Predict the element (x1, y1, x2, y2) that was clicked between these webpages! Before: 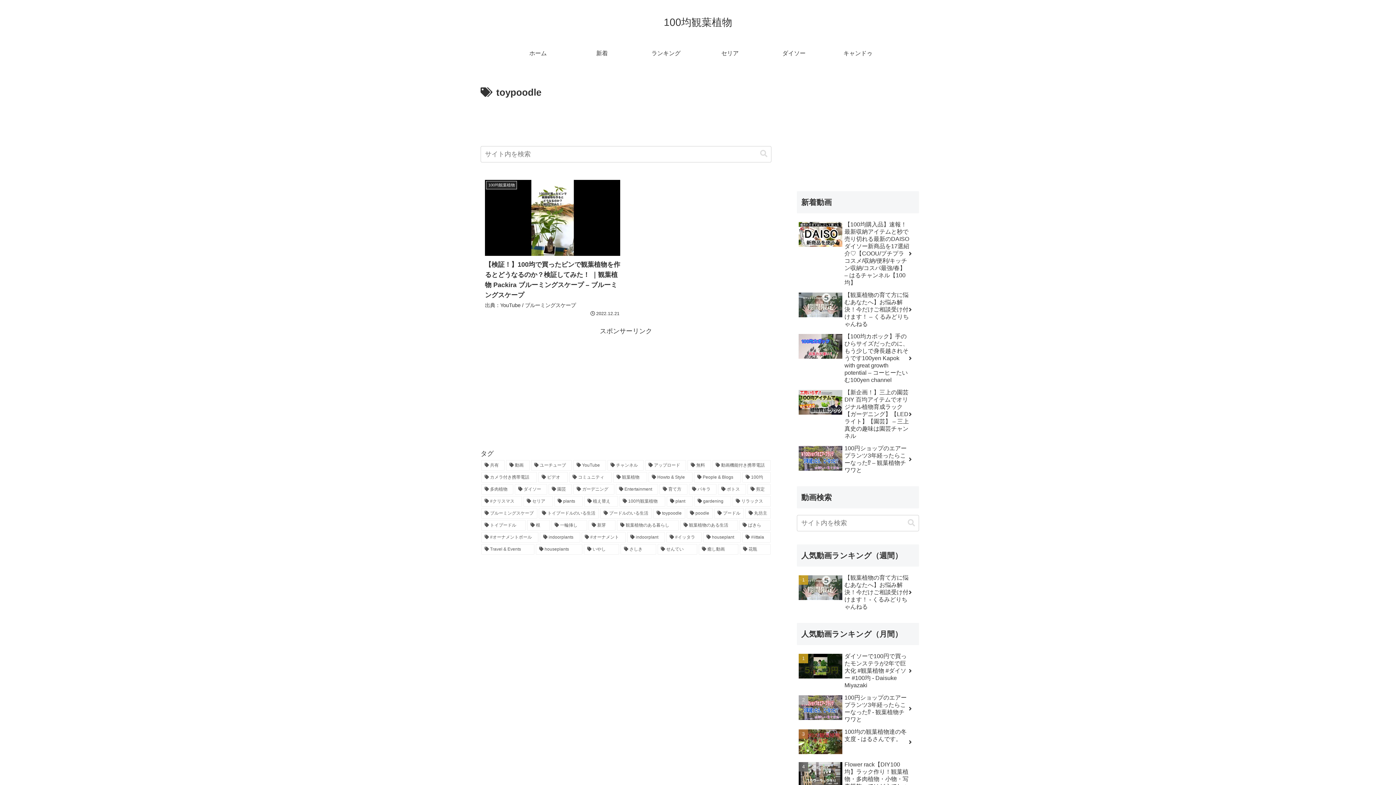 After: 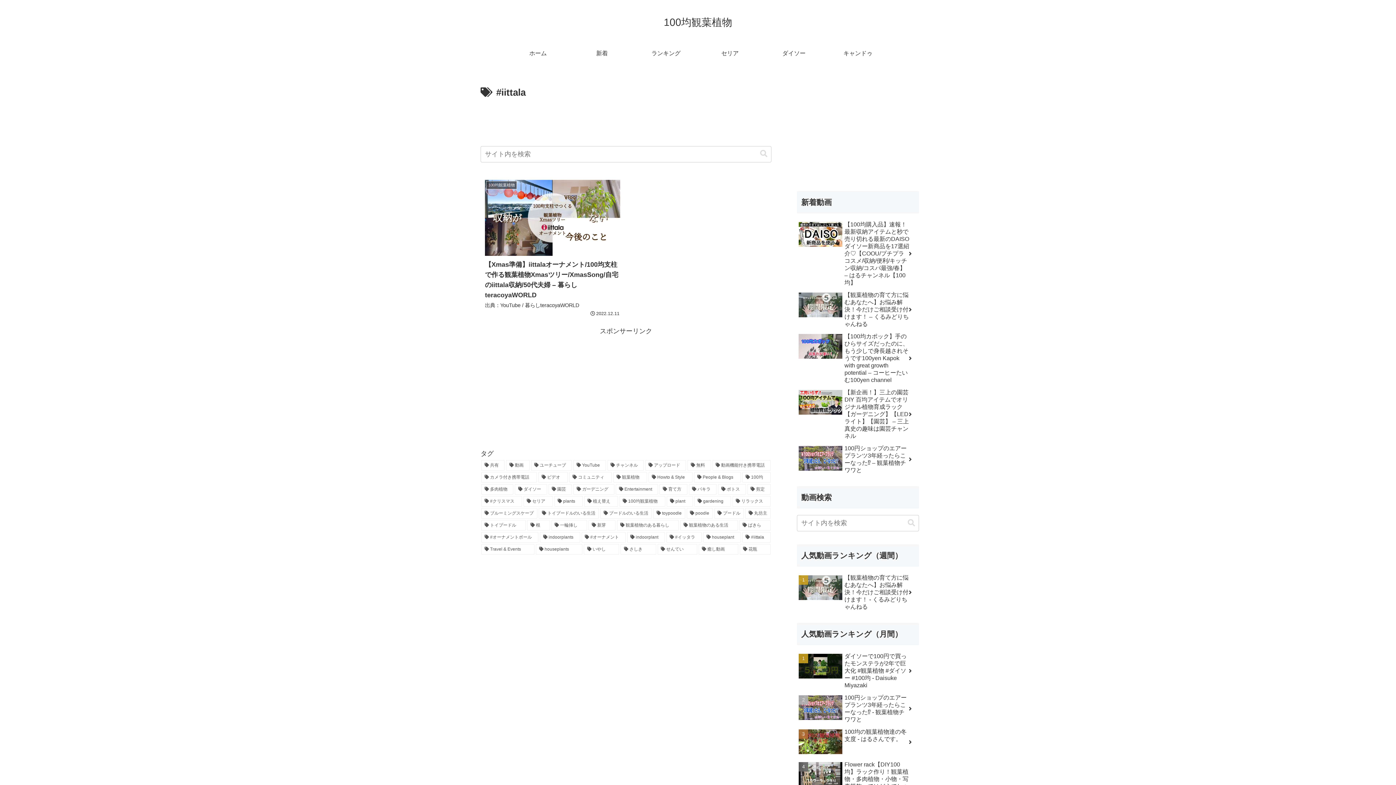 Action: label: #iittala (1個の項目) bbox: (742, 532, 770, 542)